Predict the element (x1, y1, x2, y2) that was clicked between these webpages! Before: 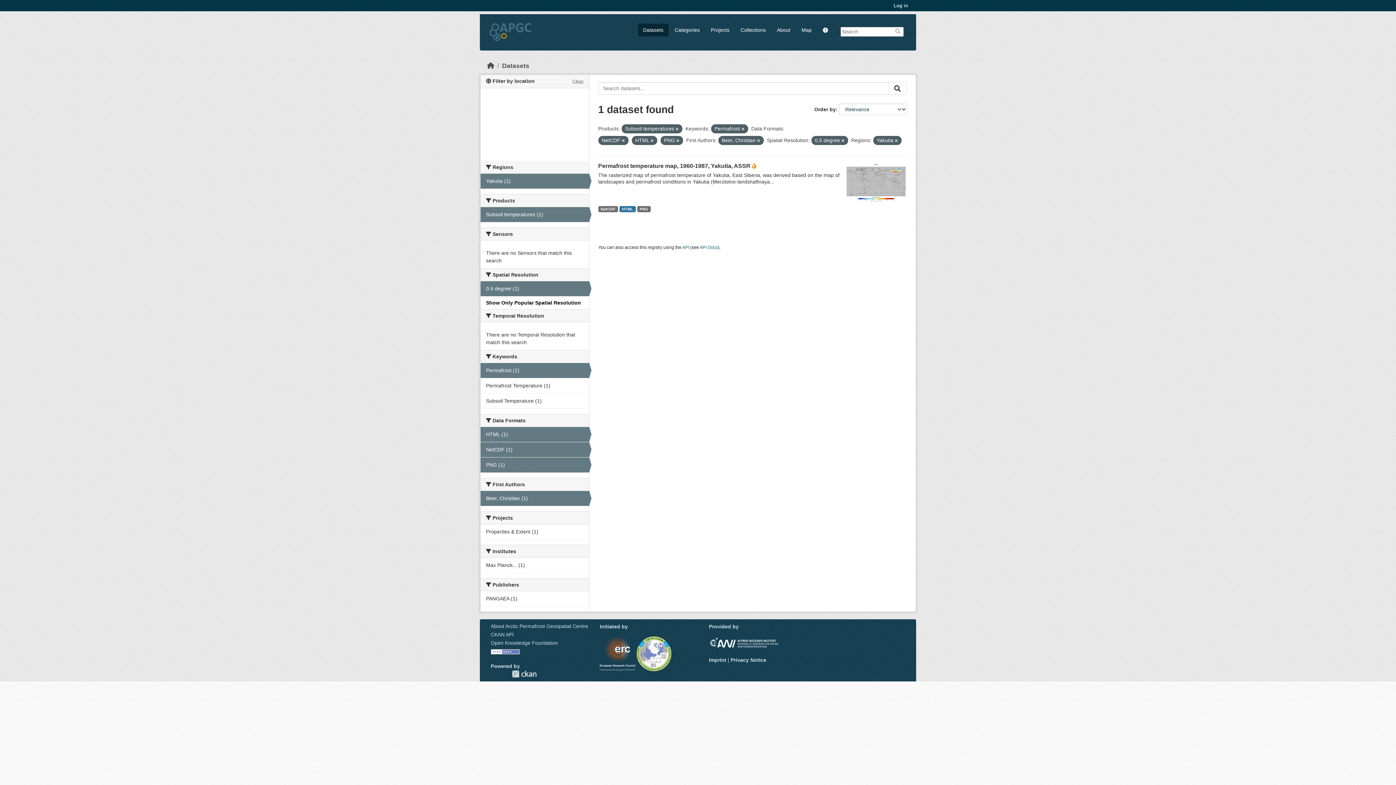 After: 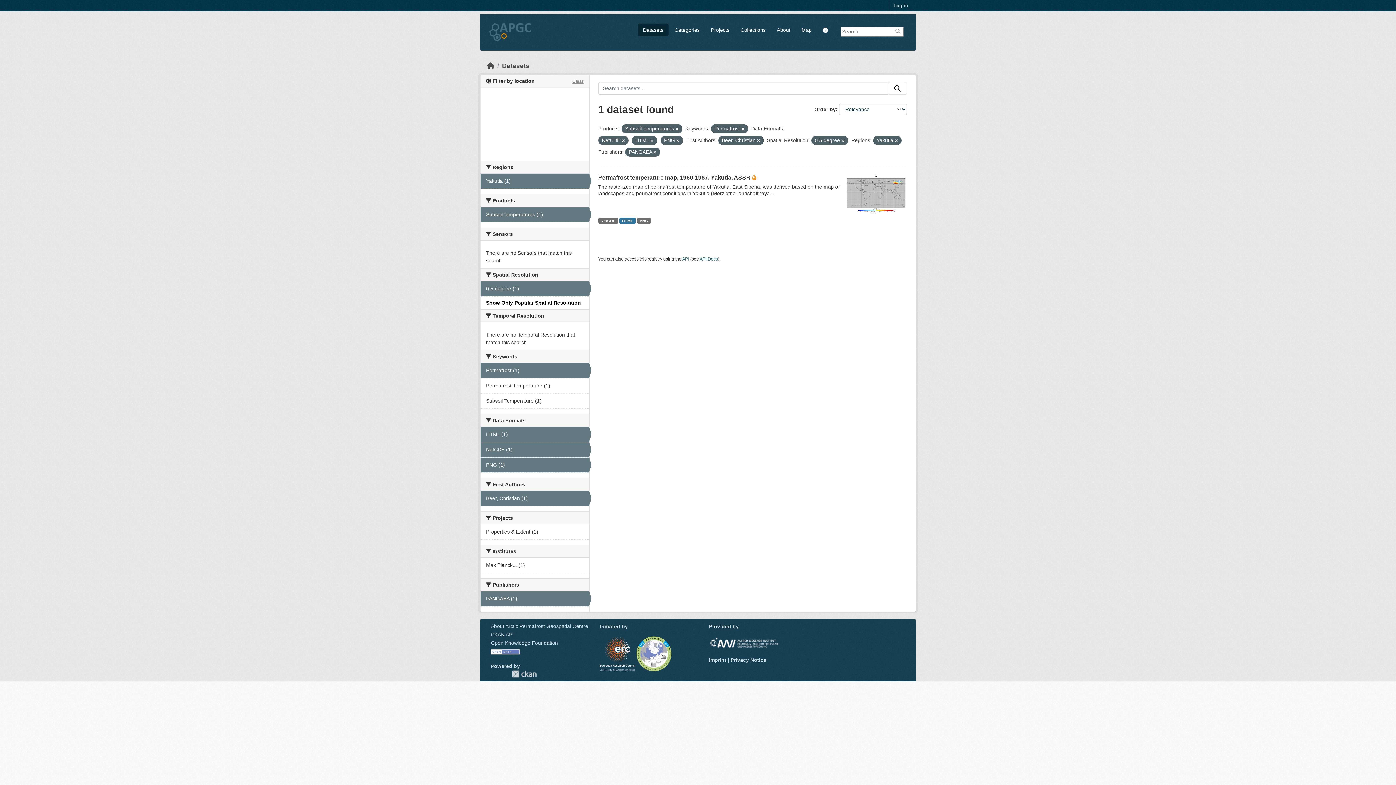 Action: label: PANGAEA (1) bbox: (480, 591, 589, 606)